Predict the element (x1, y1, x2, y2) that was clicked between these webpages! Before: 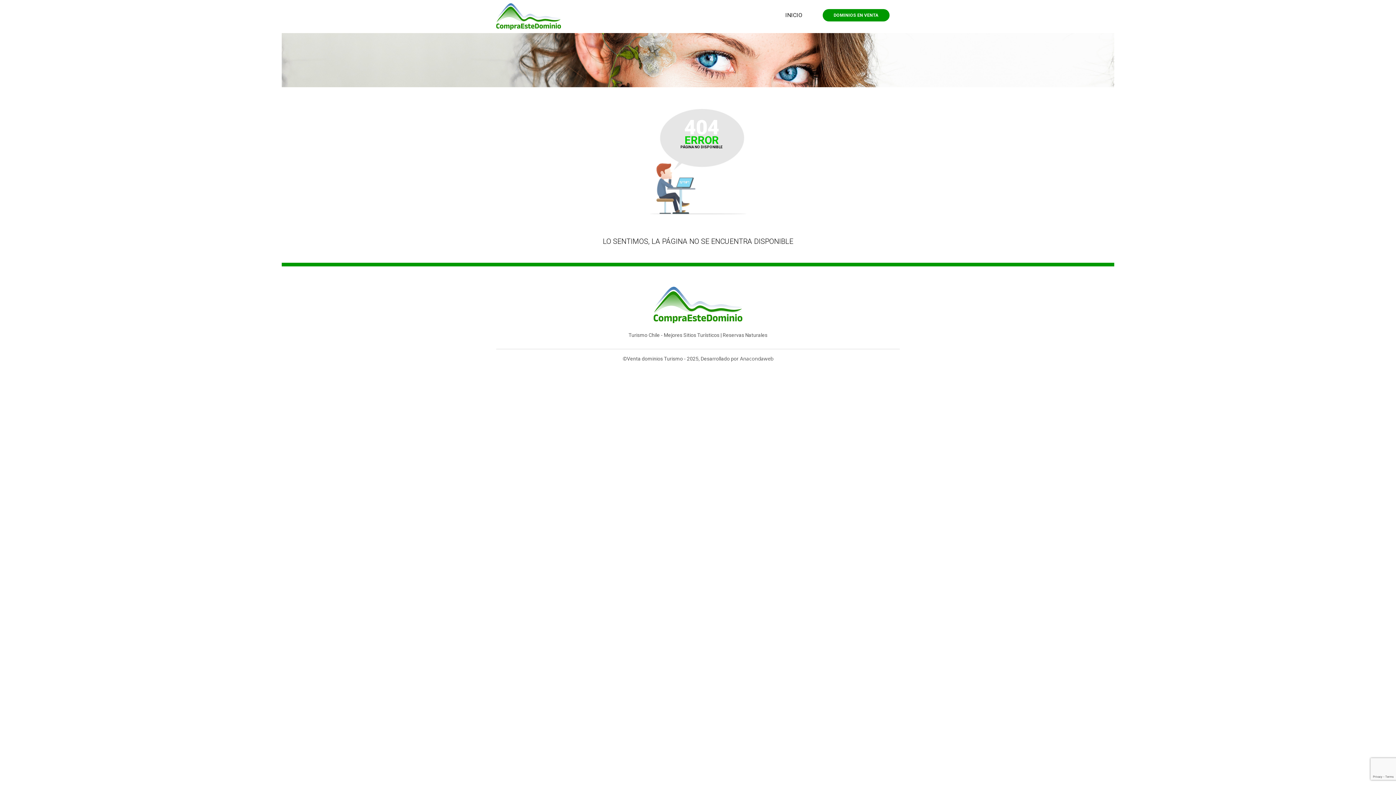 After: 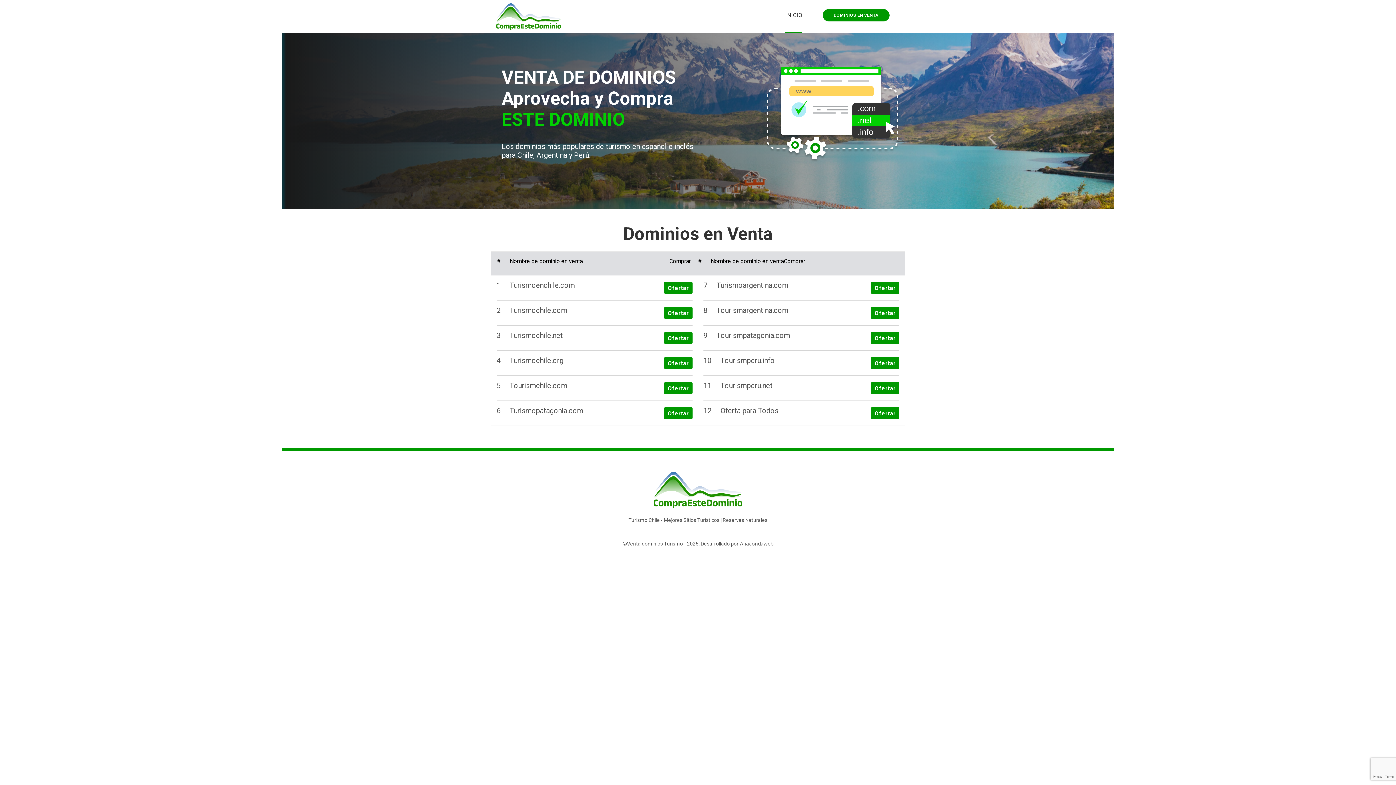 Action: label: INICIO bbox: (785, 11, 802, 33)